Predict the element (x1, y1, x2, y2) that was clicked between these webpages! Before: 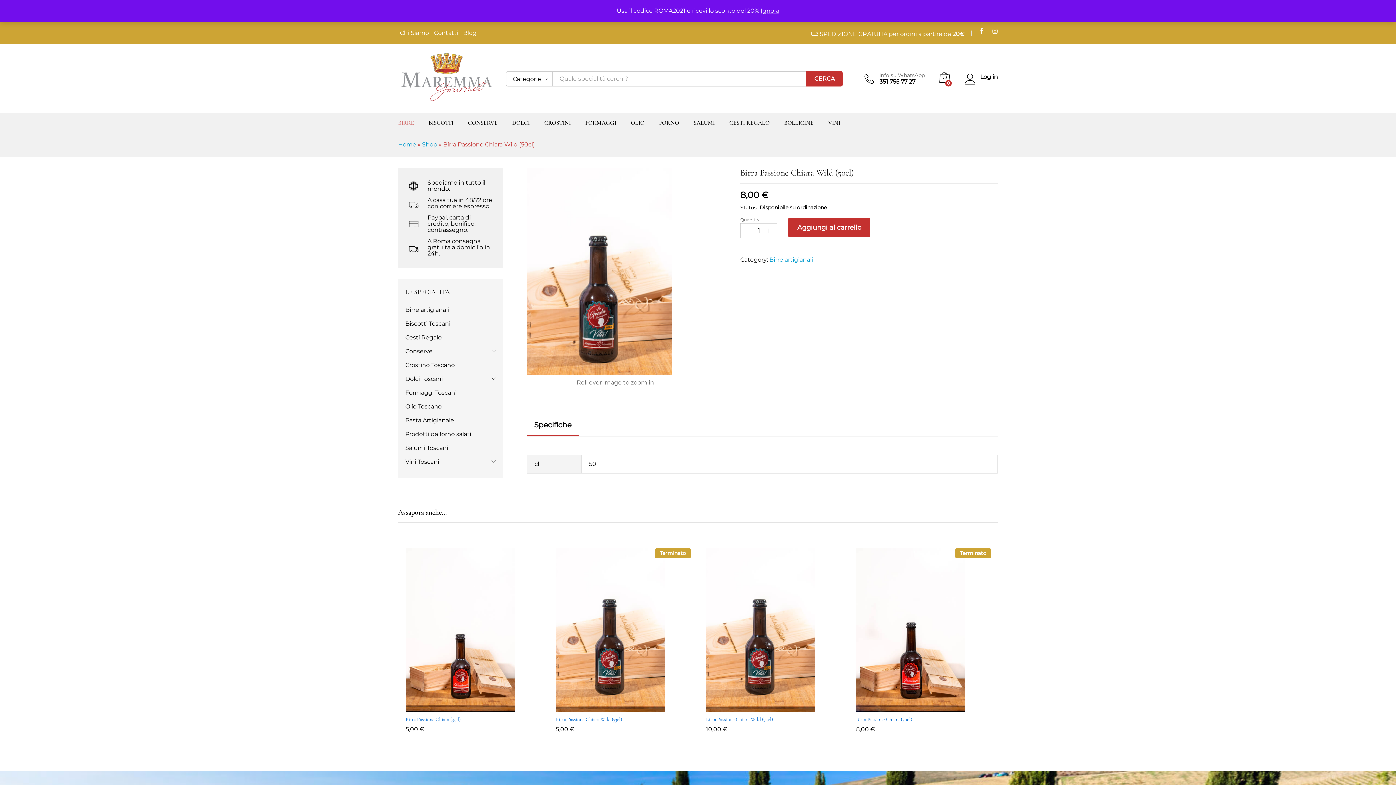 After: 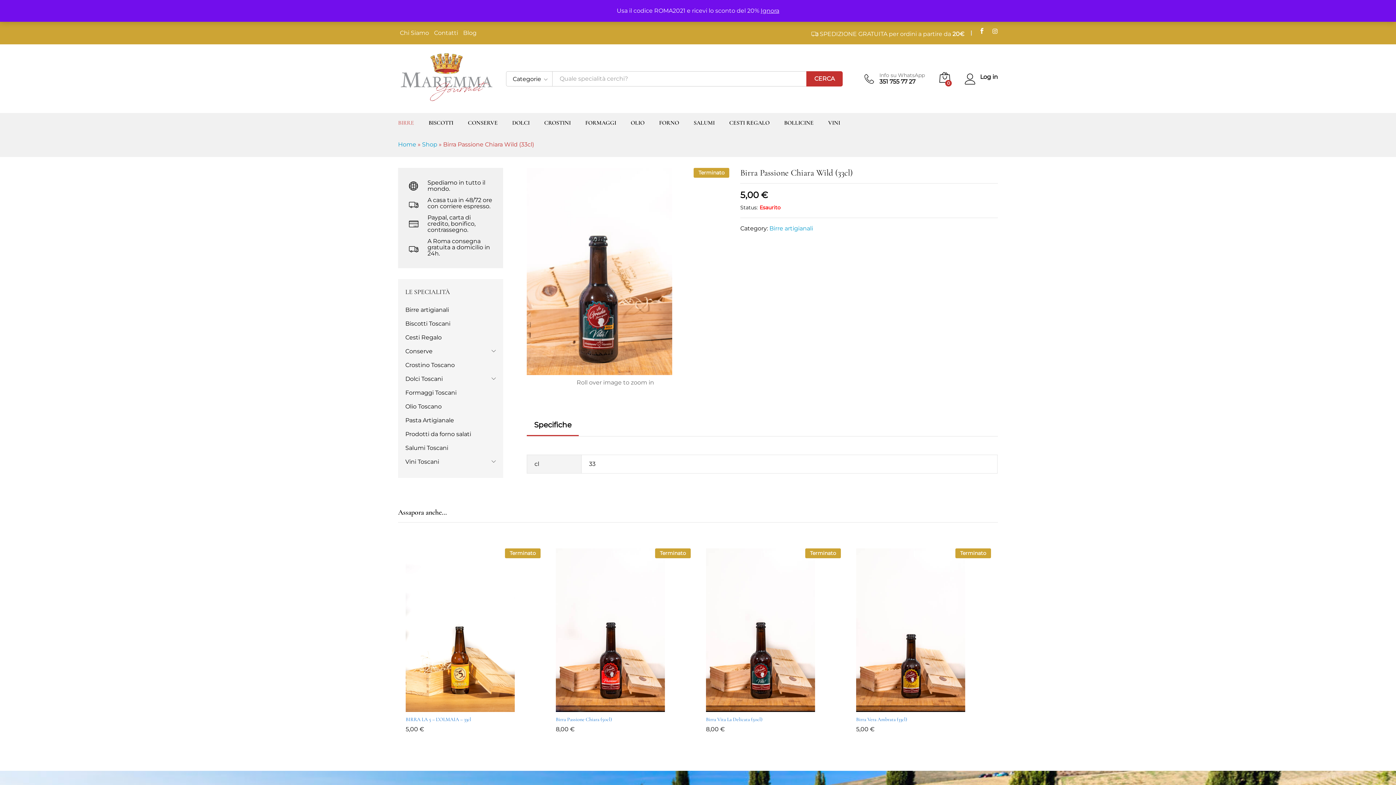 Action: label: Birra Passione Chiara Wild (33cl) bbox: (556, 716, 622, 723)